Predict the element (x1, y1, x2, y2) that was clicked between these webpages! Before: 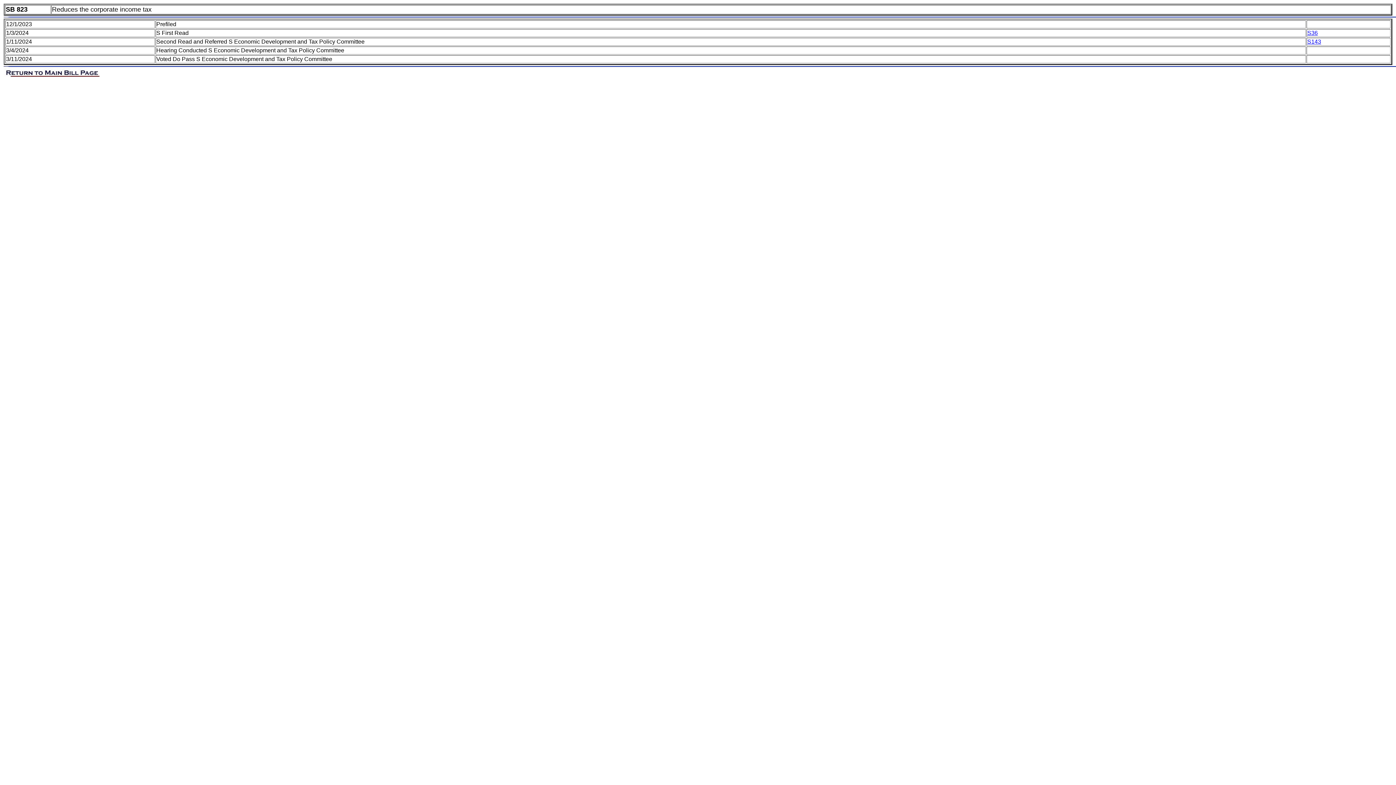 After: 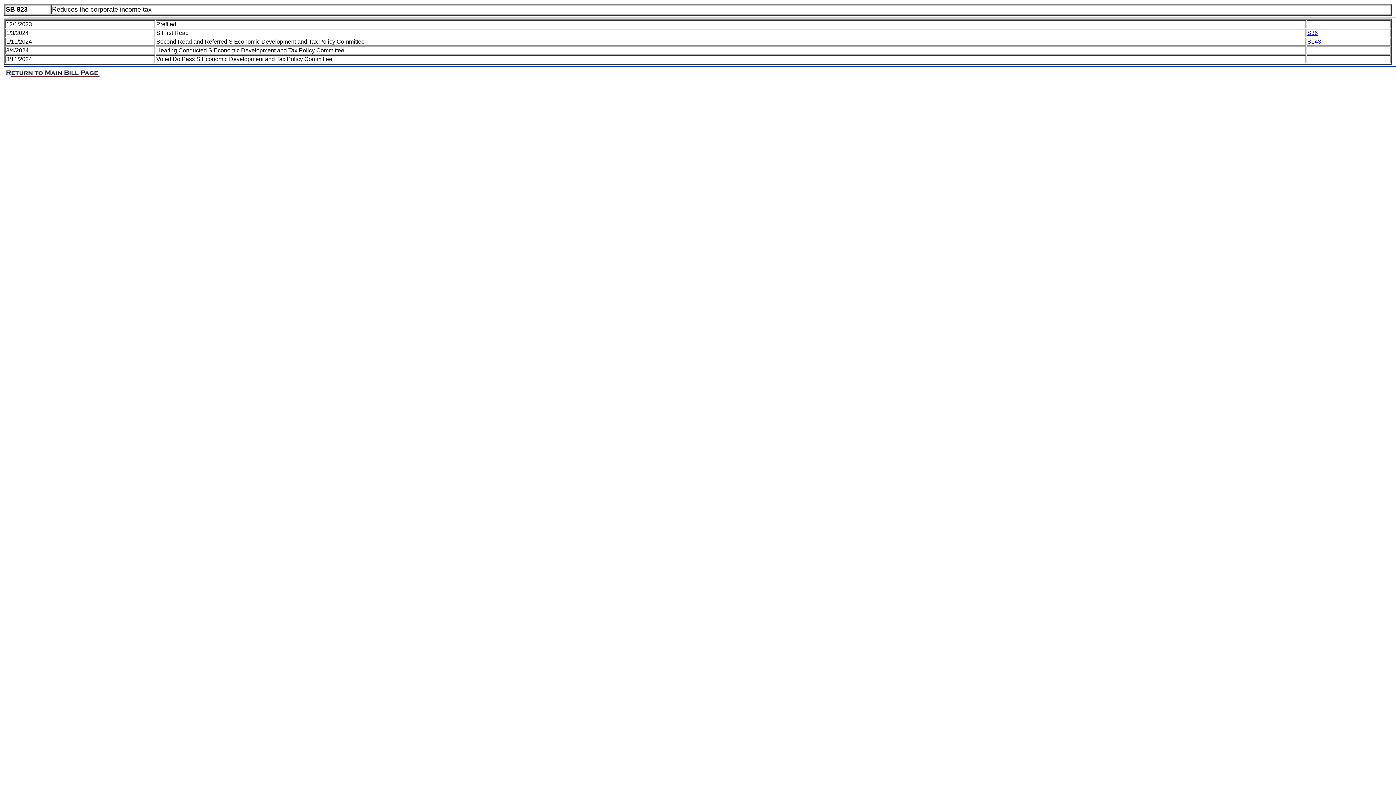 Action: label: S36 bbox: (1307, 29, 1318, 36)